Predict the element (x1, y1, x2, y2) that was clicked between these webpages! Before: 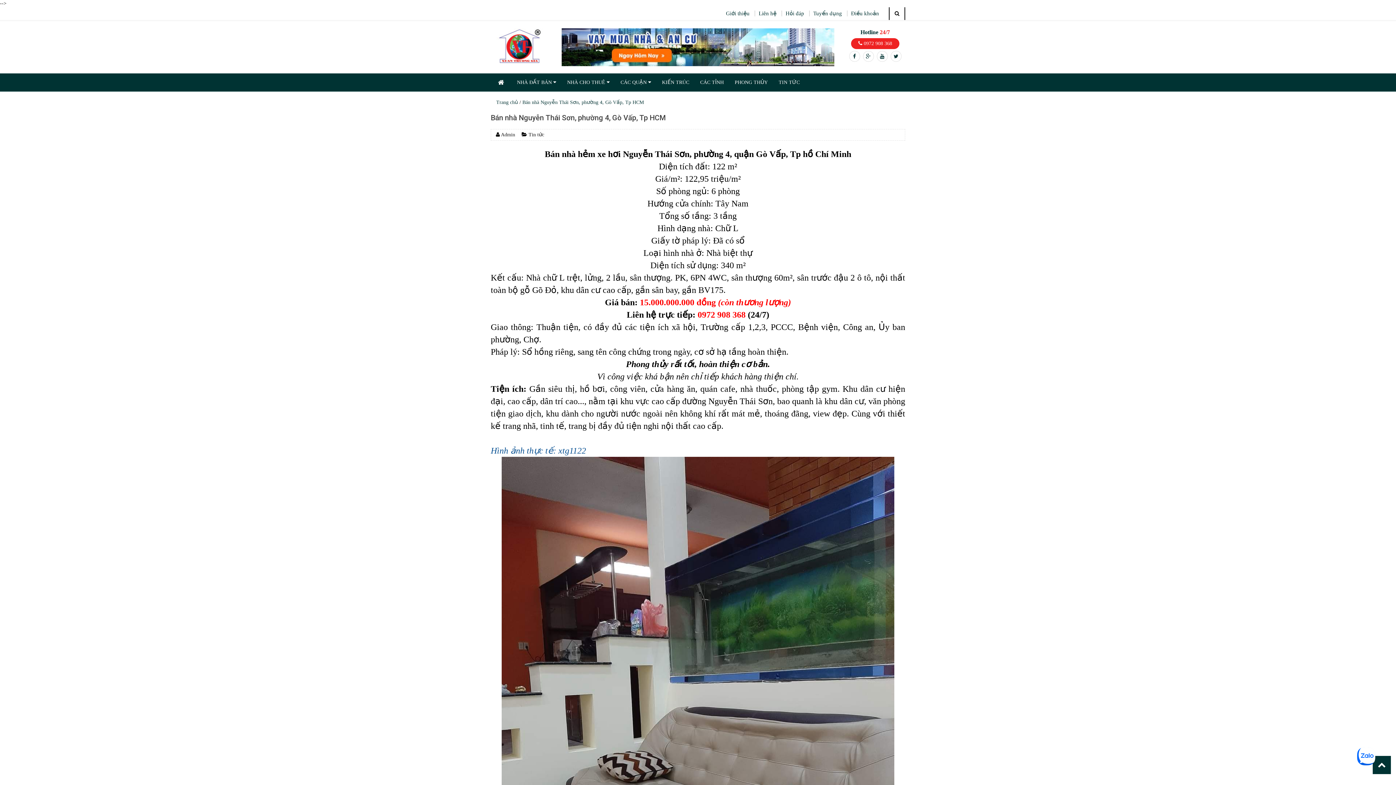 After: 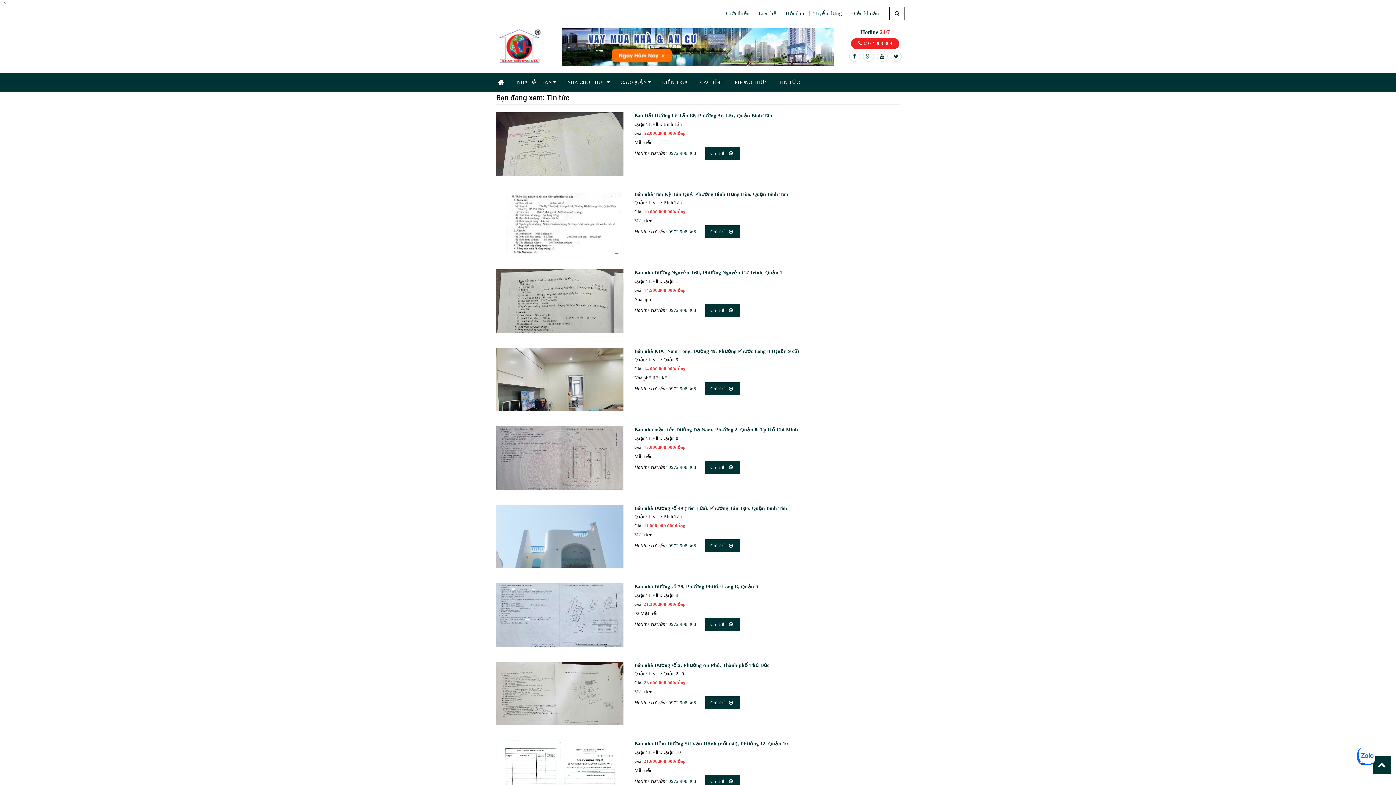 Action: label:  Tin tức bbox: (521, 132, 544, 137)